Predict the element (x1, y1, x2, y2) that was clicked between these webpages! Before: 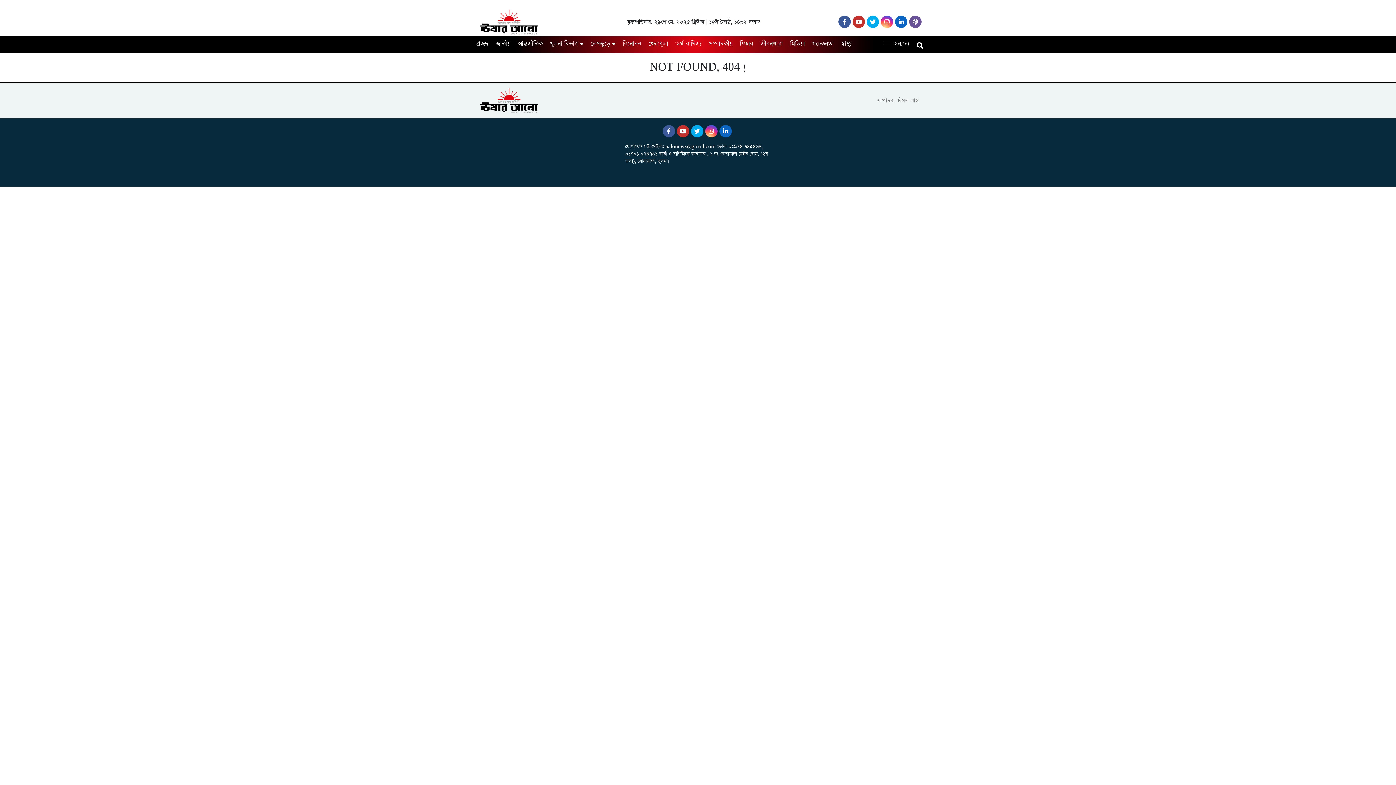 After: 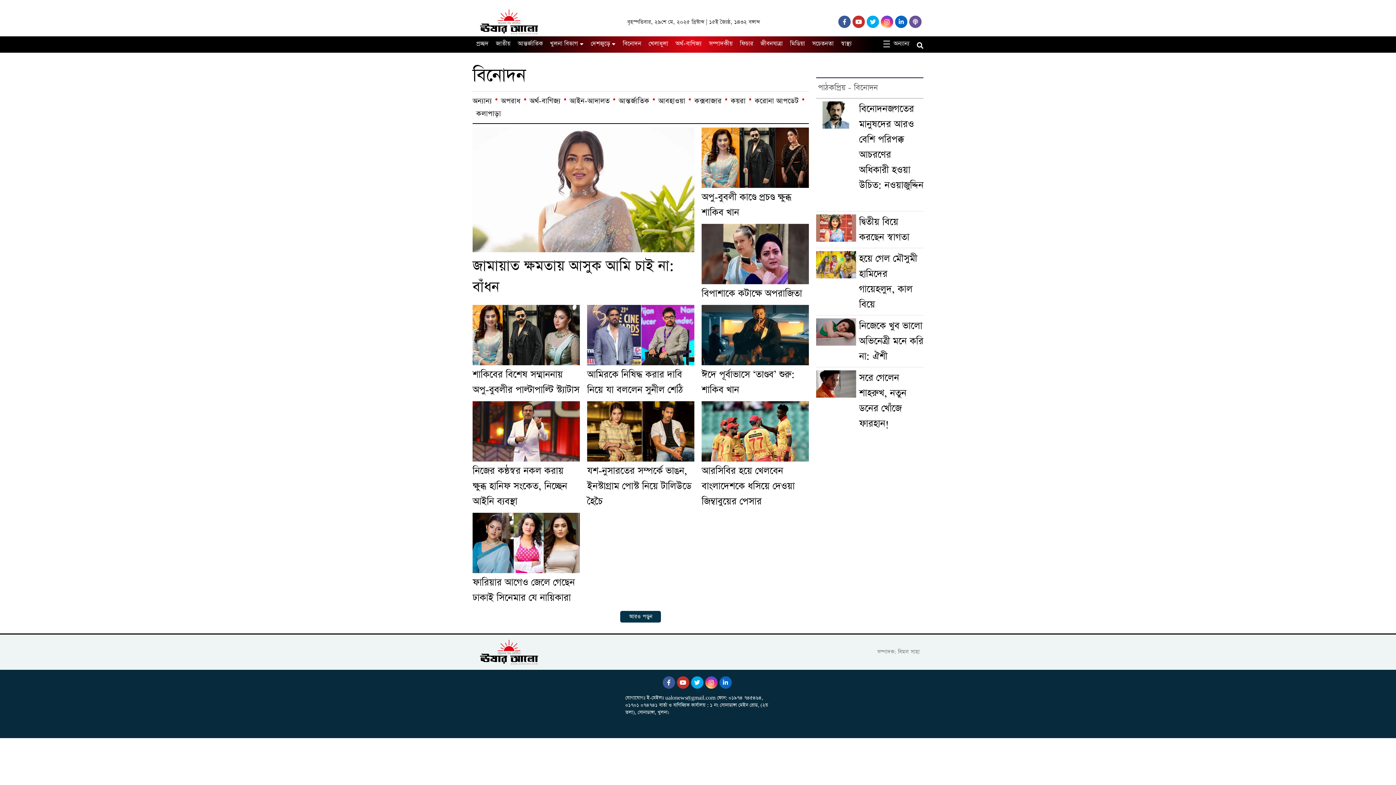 Action: bbox: (619, 38, 641, 49) label: বিনোদন